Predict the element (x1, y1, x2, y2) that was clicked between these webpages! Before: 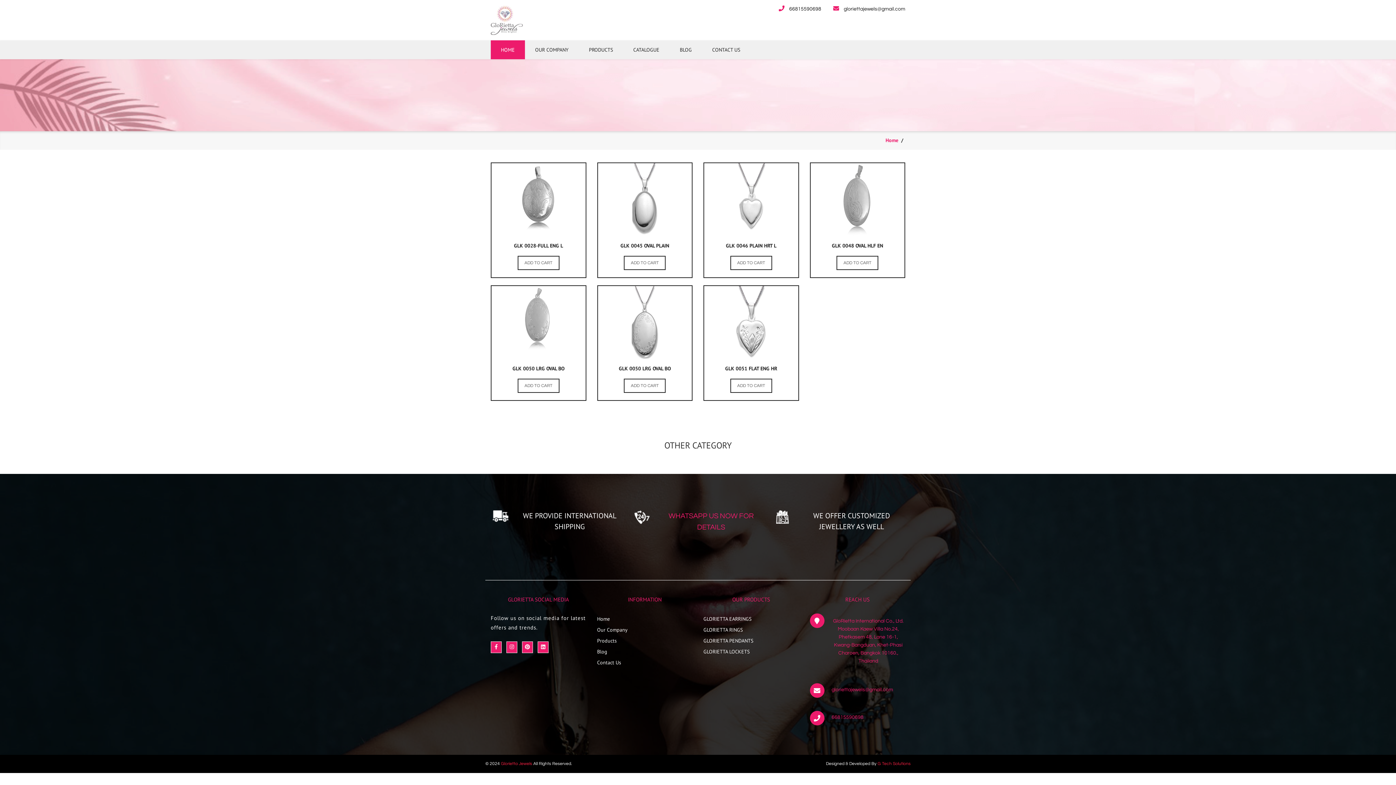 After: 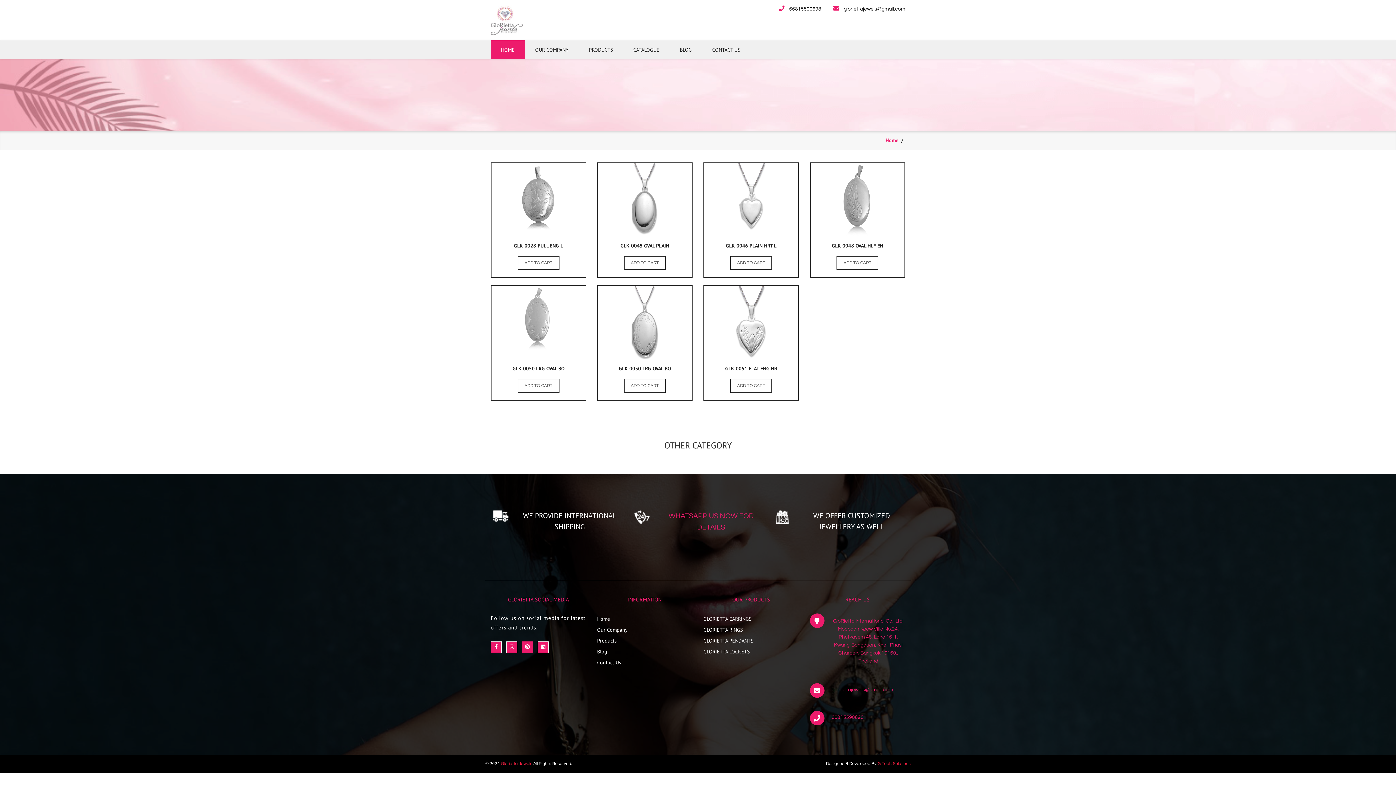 Action: bbox: (522, 641, 533, 653)